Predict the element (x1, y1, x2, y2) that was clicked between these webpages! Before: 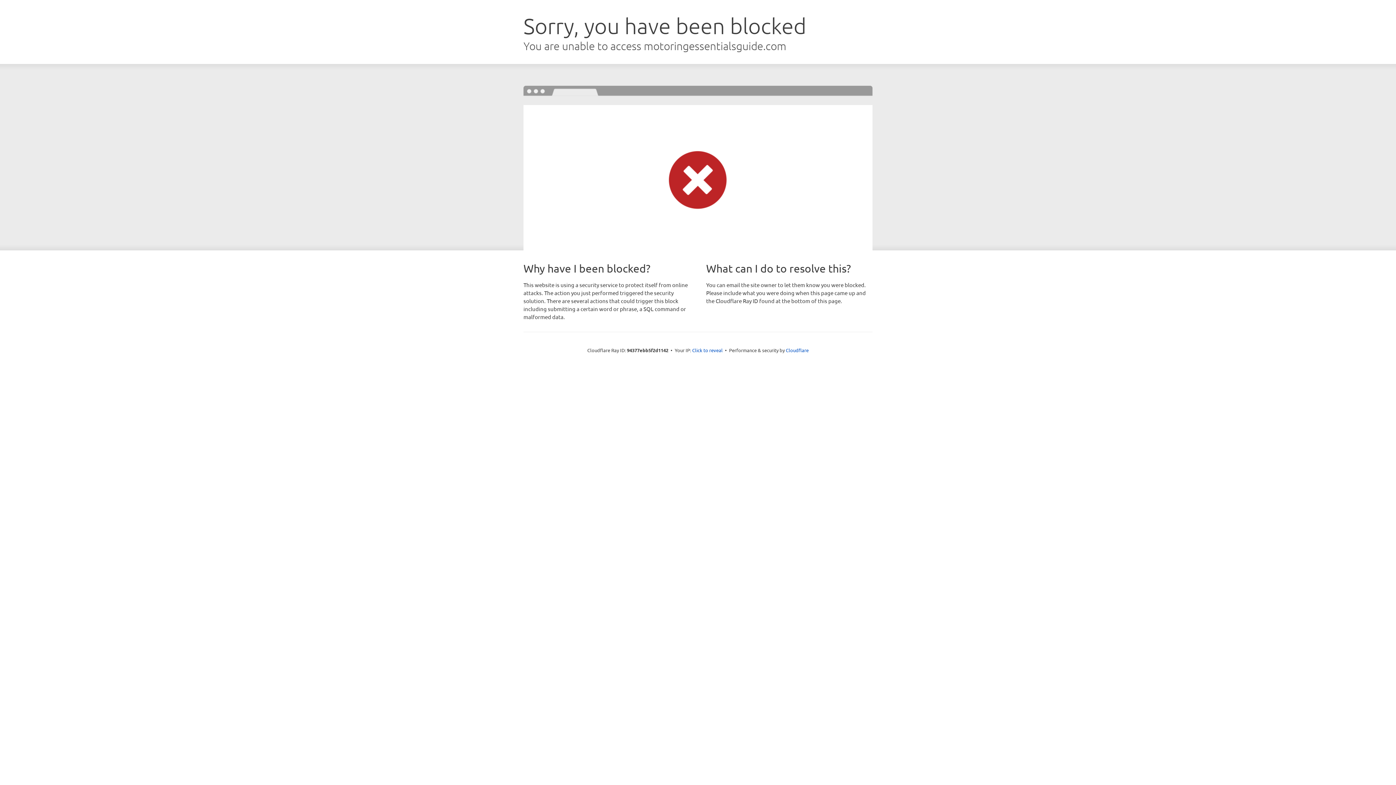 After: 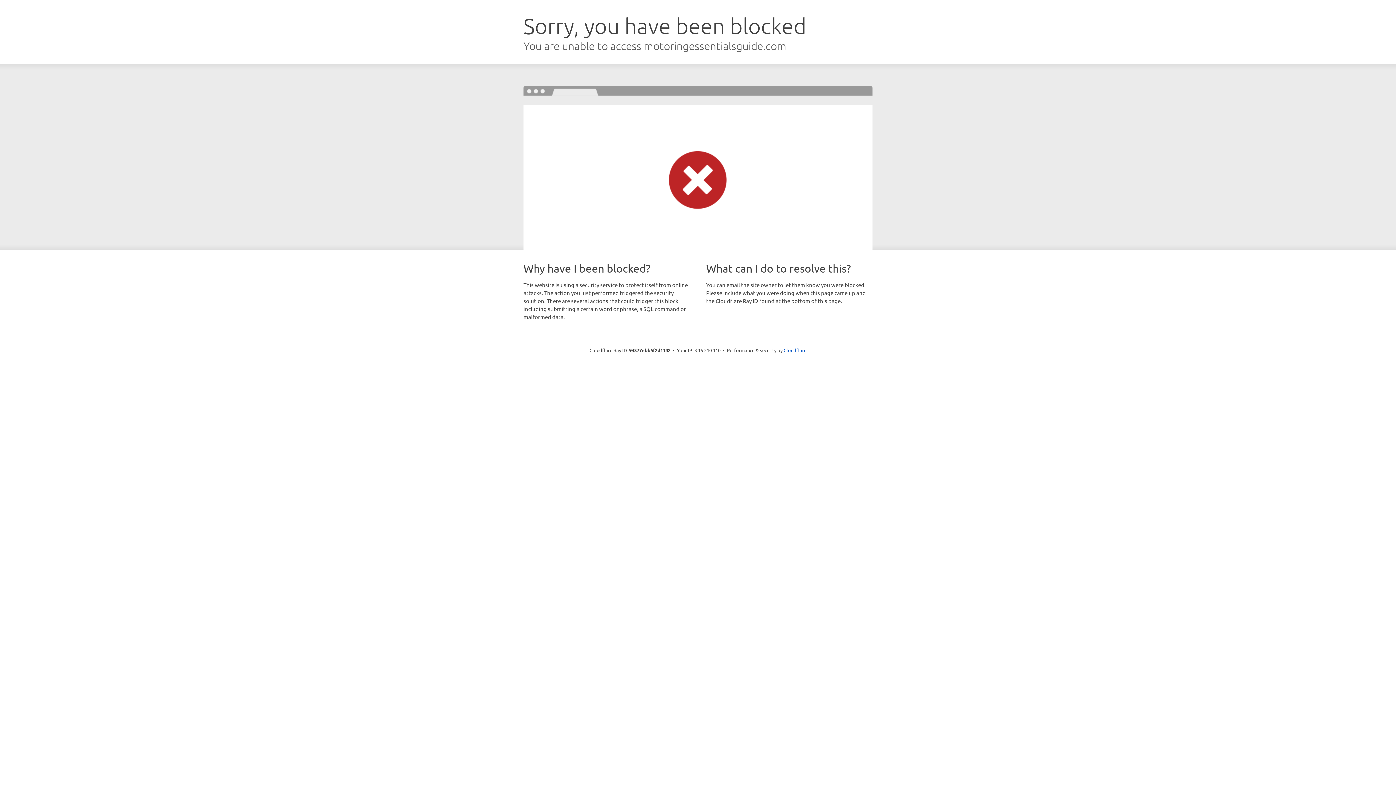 Action: bbox: (692, 346, 722, 353) label: Click to reveal